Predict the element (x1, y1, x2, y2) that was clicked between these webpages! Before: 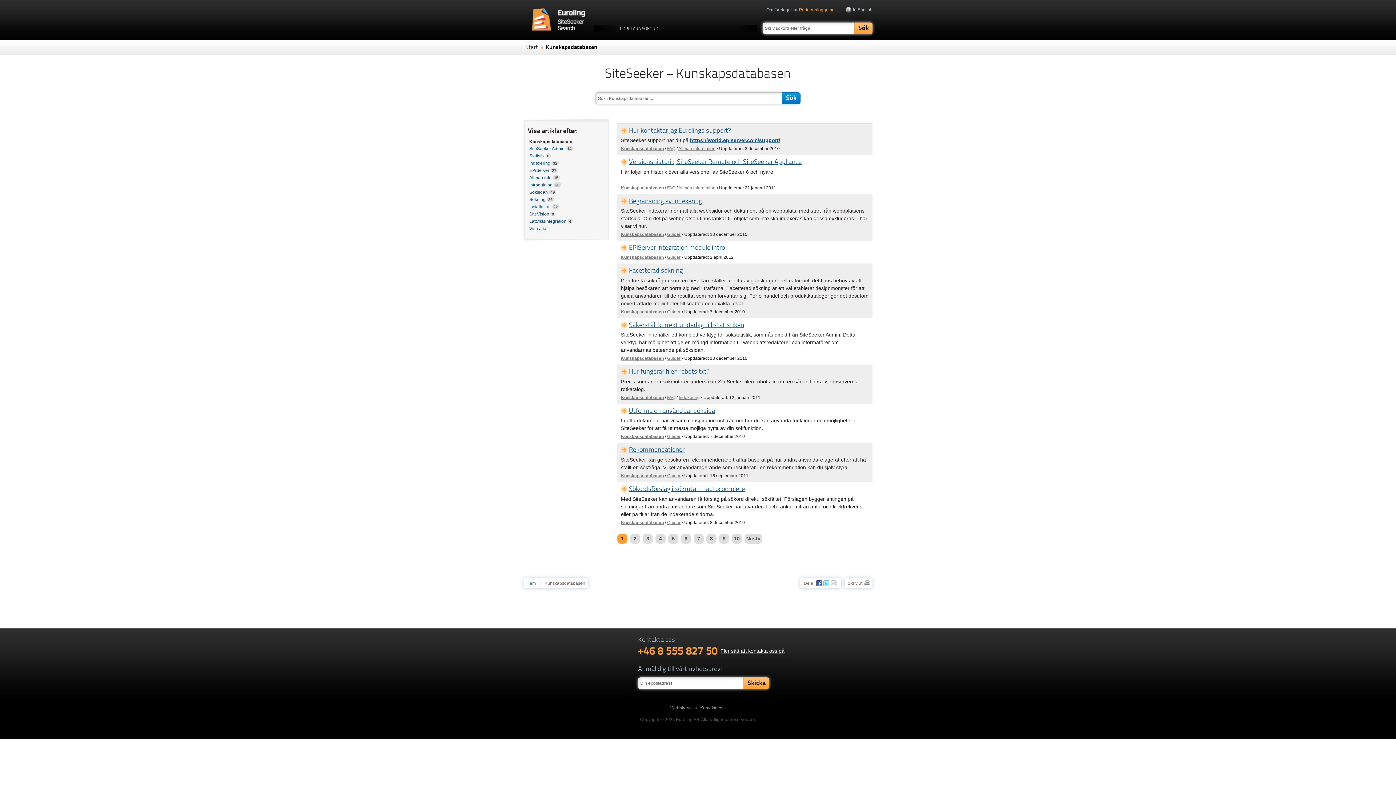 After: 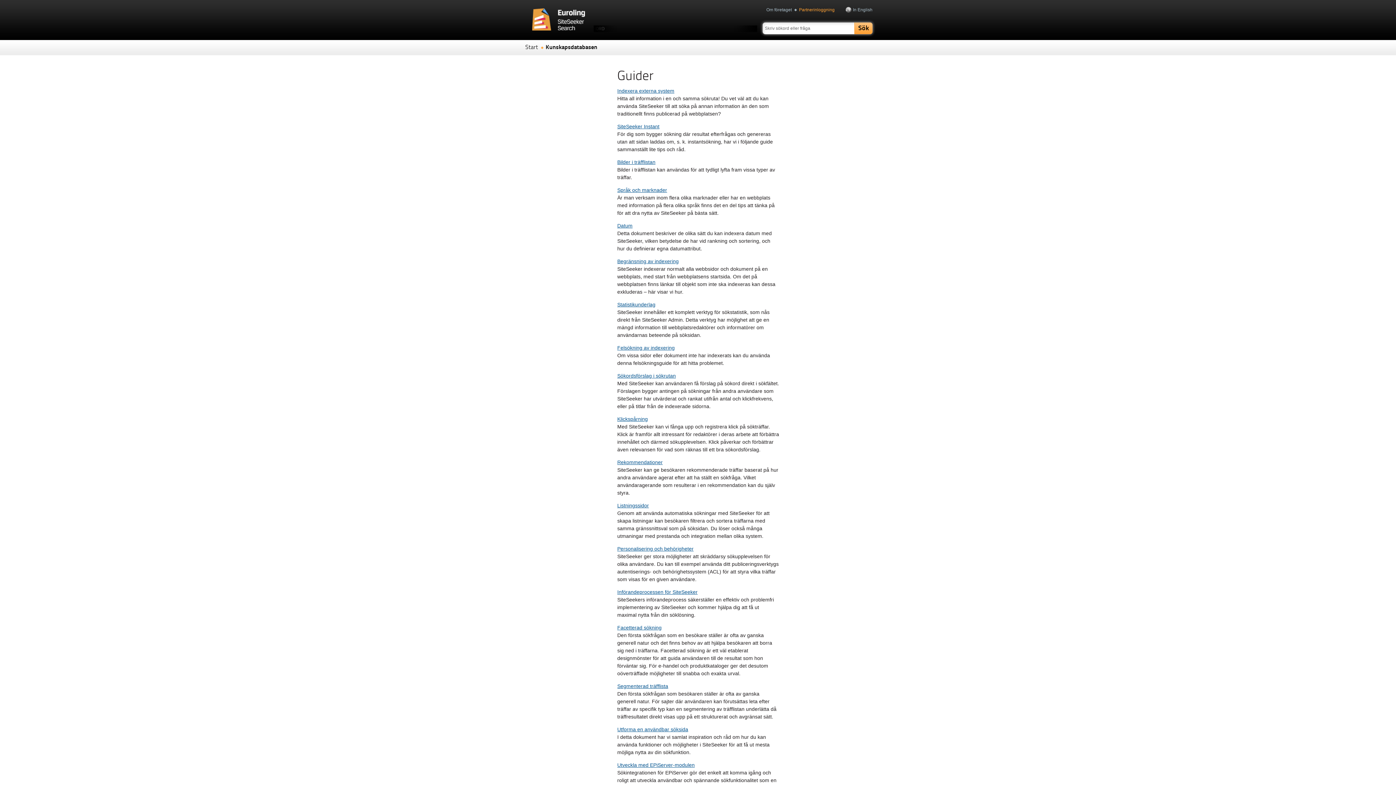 Action: label: Guider bbox: (667, 434, 680, 439)